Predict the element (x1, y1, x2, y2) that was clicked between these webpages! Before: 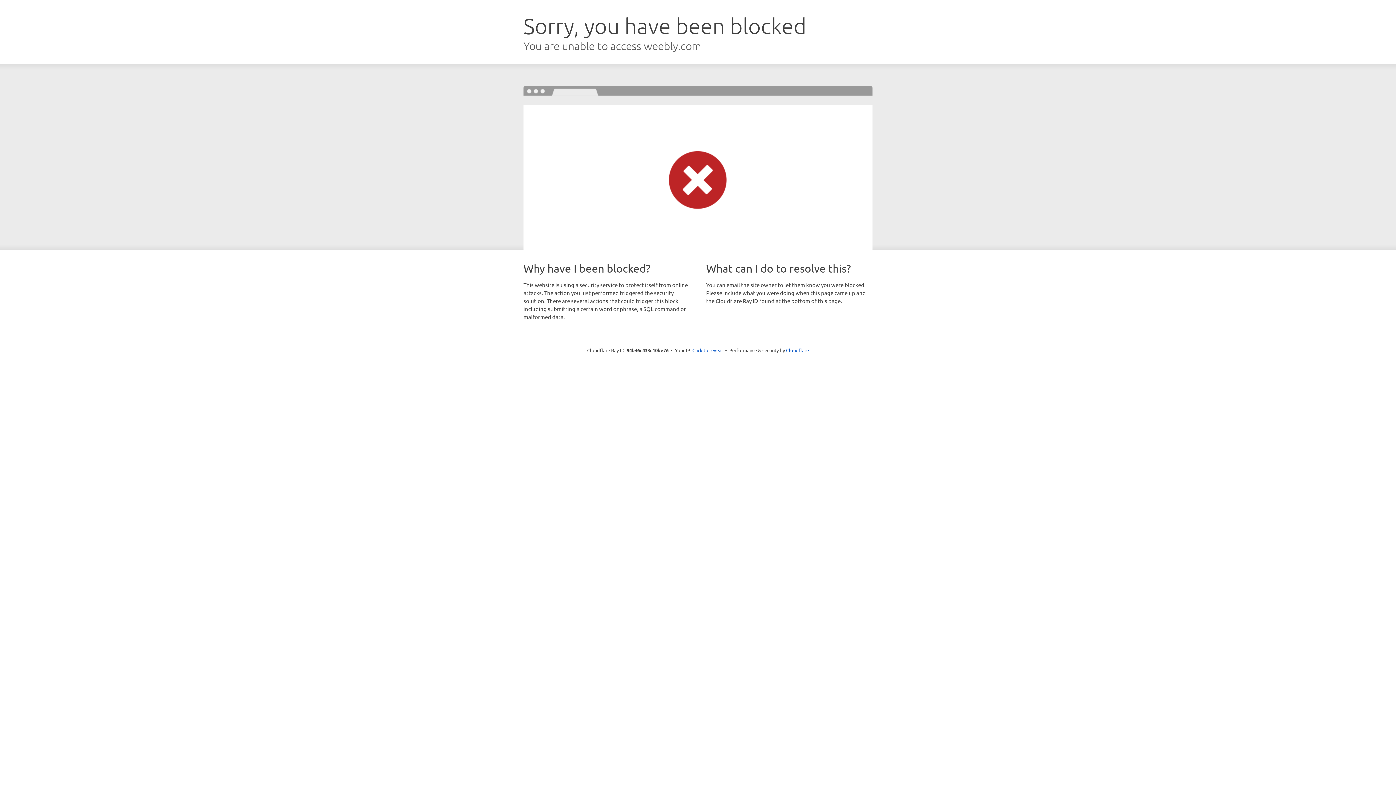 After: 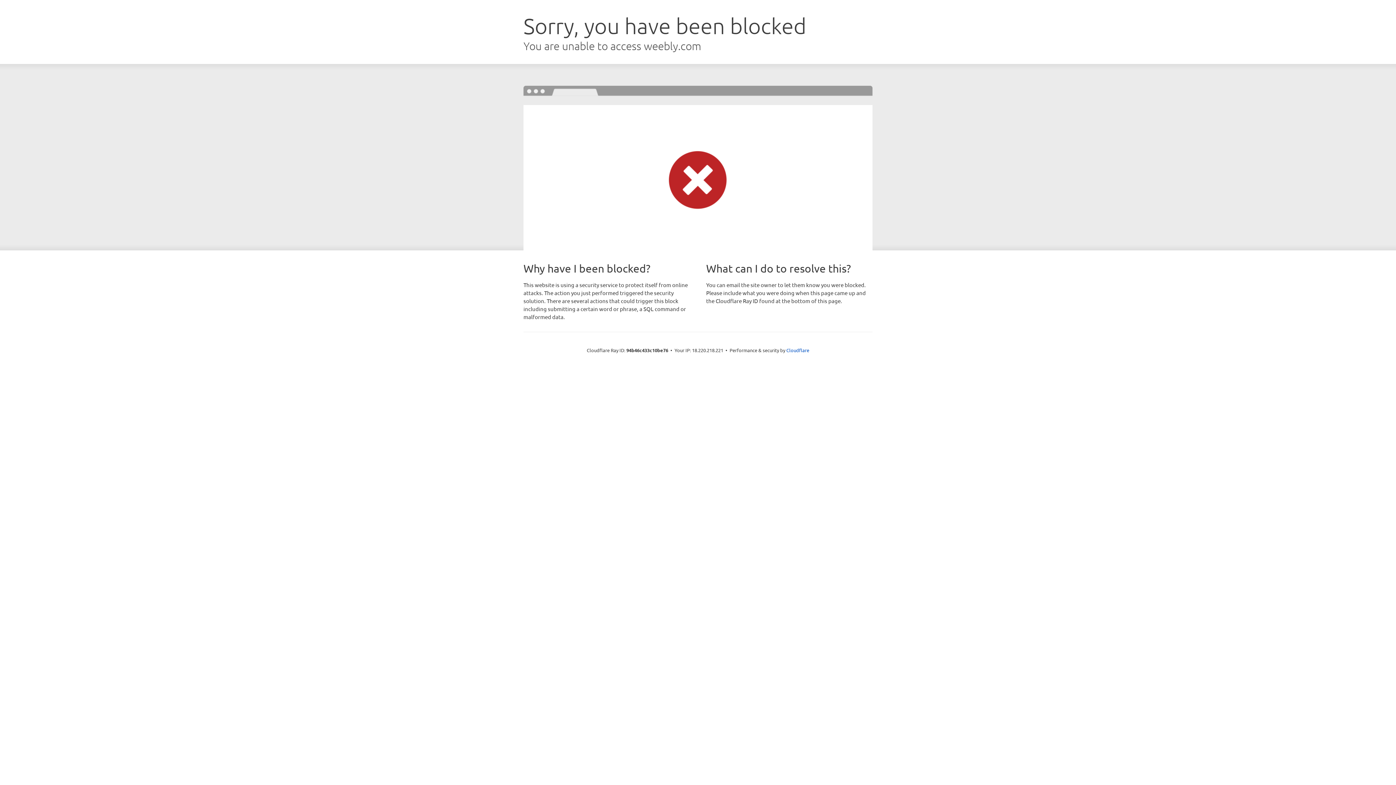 Action: label: Click to reveal bbox: (692, 346, 723, 353)